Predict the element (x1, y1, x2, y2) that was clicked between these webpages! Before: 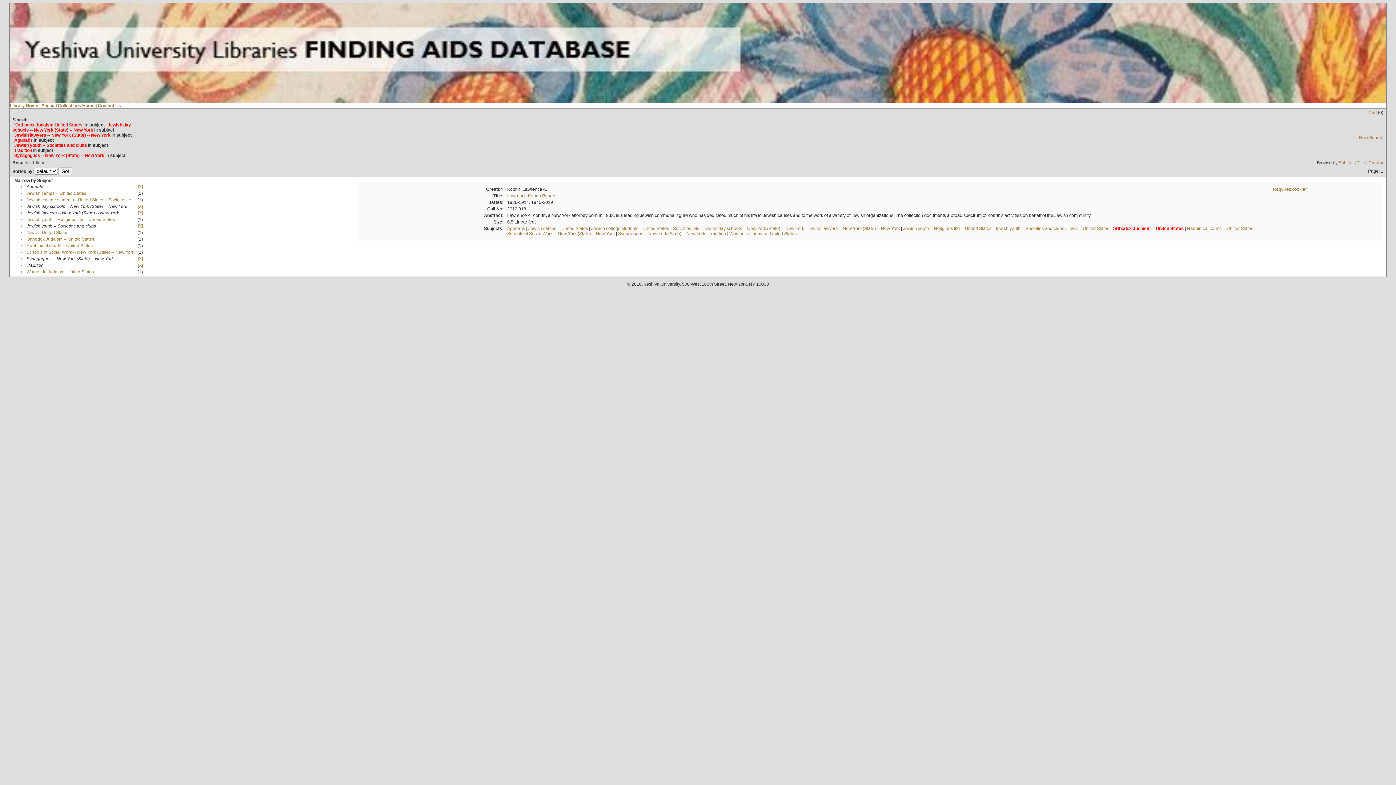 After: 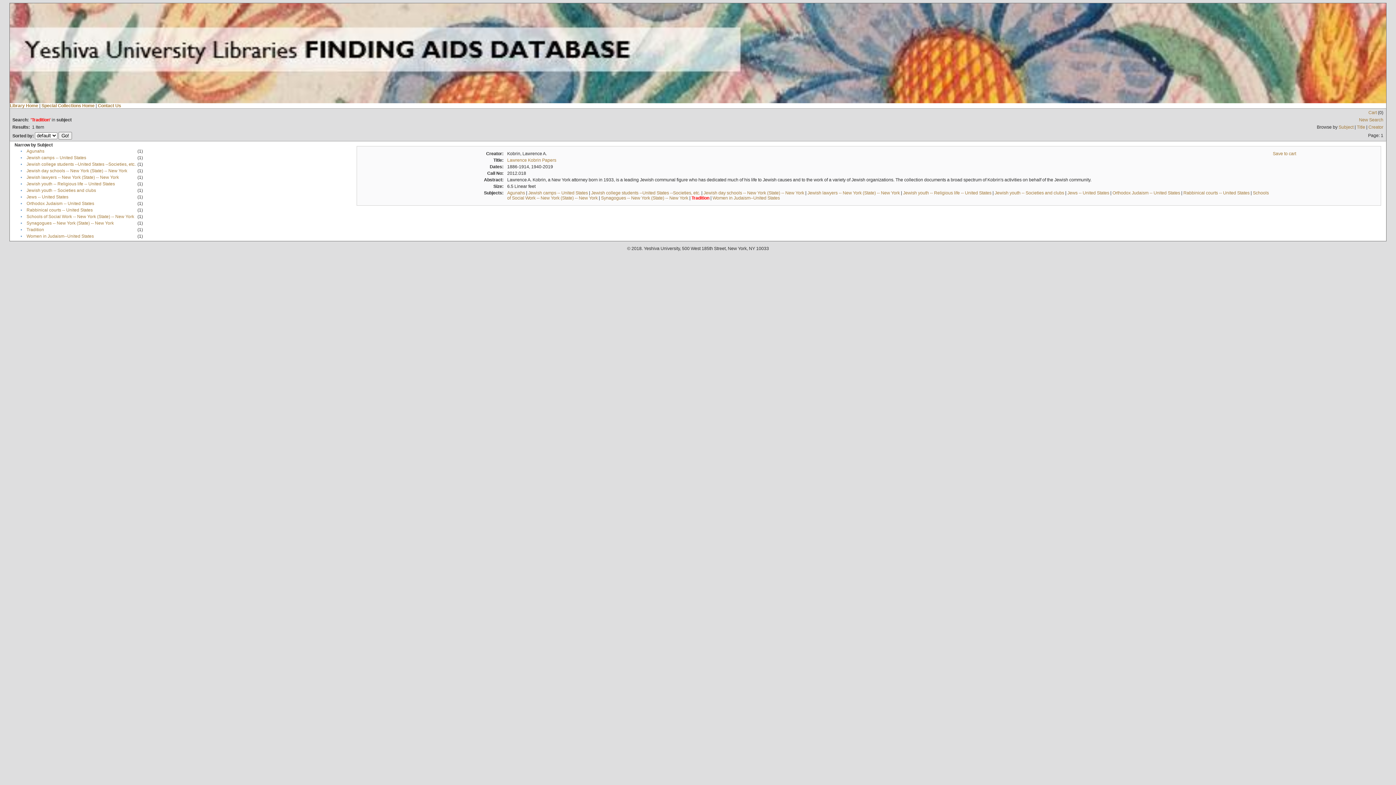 Action: label: Tradition bbox: (708, 231, 726, 236)